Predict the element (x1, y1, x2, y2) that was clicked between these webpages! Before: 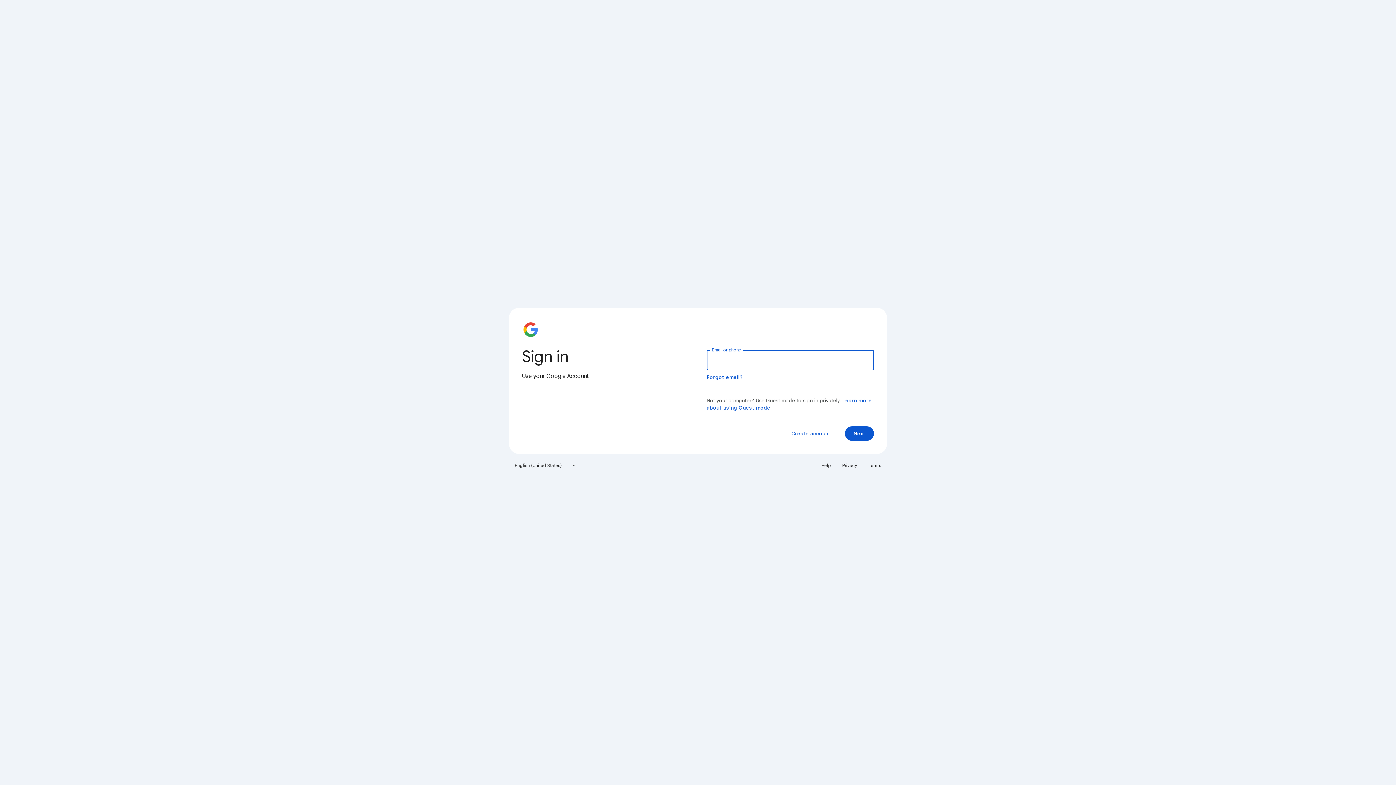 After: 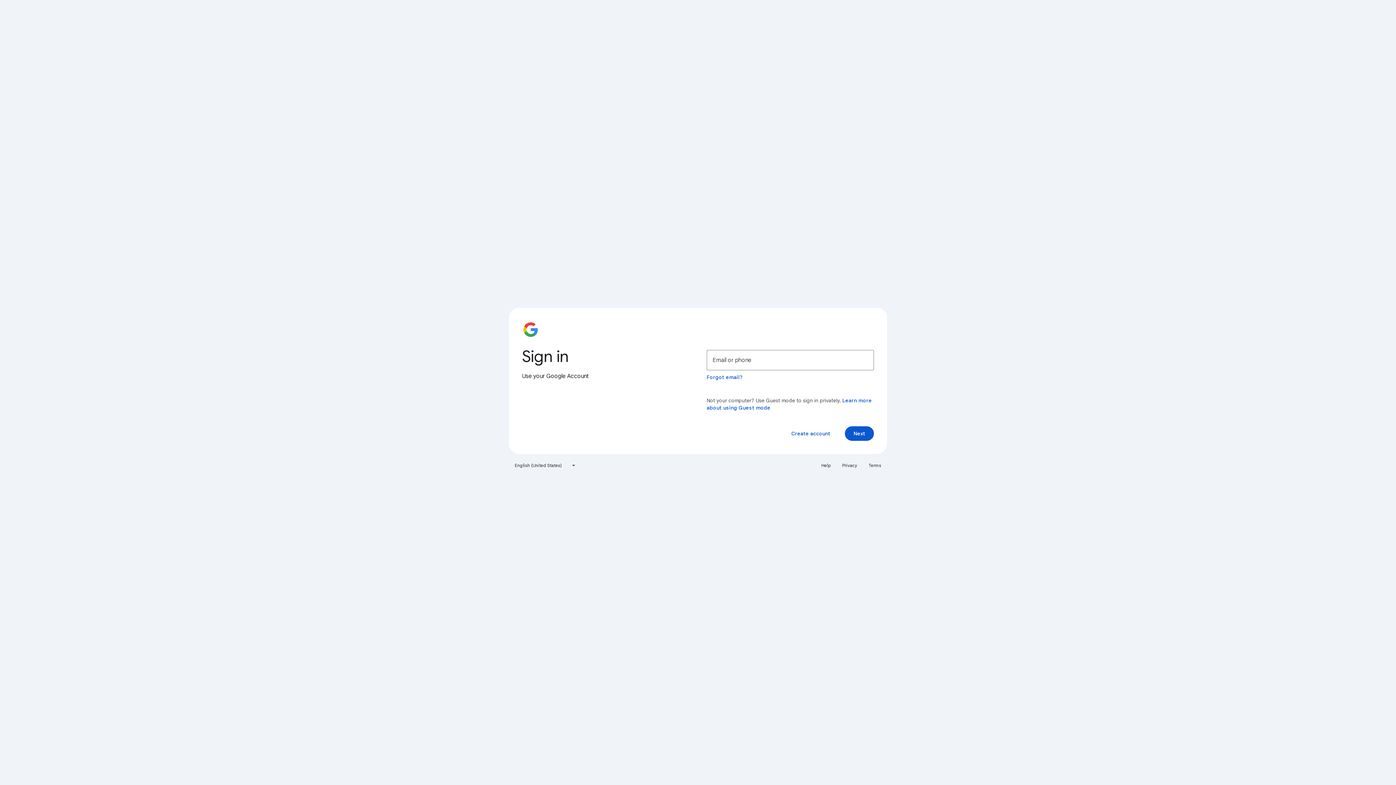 Action: label: Help bbox: (817, 460, 835, 471)